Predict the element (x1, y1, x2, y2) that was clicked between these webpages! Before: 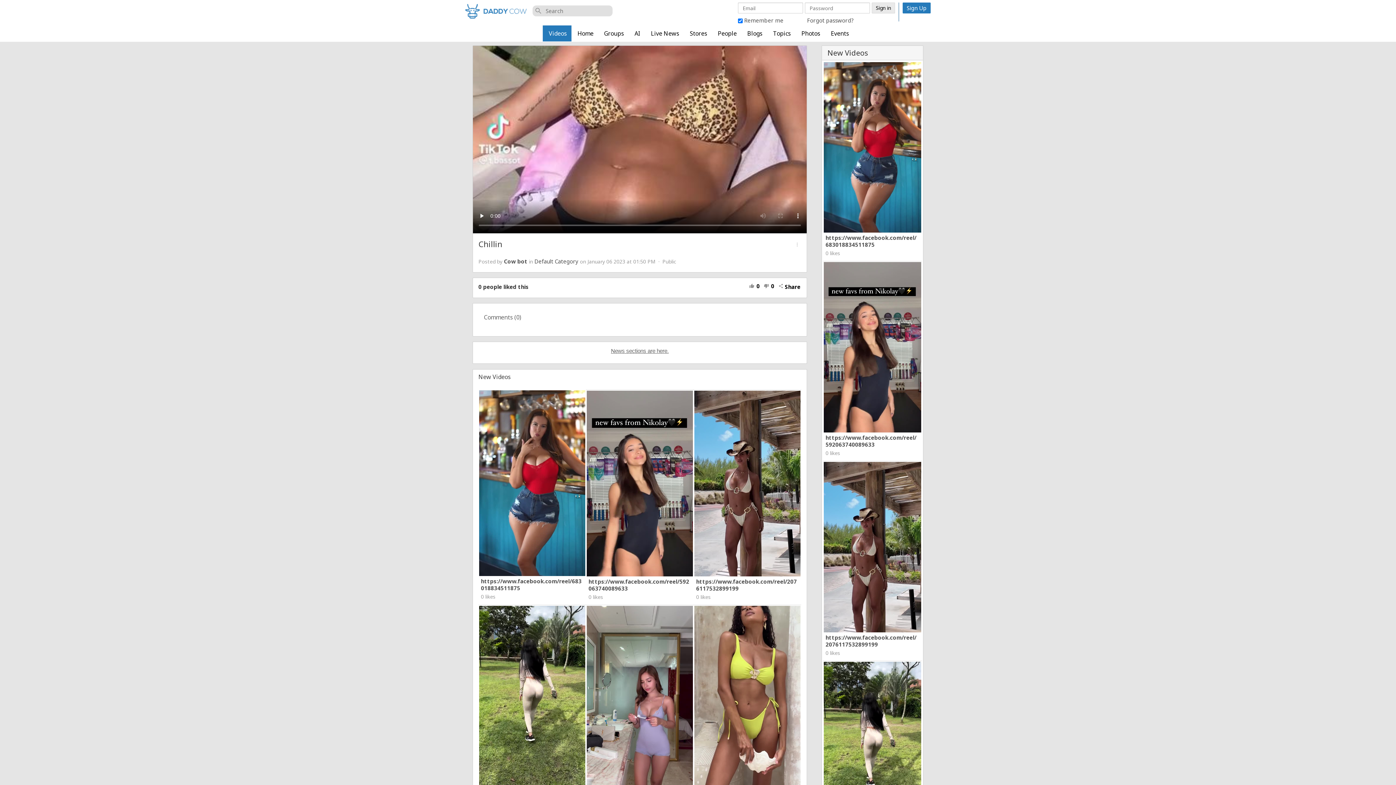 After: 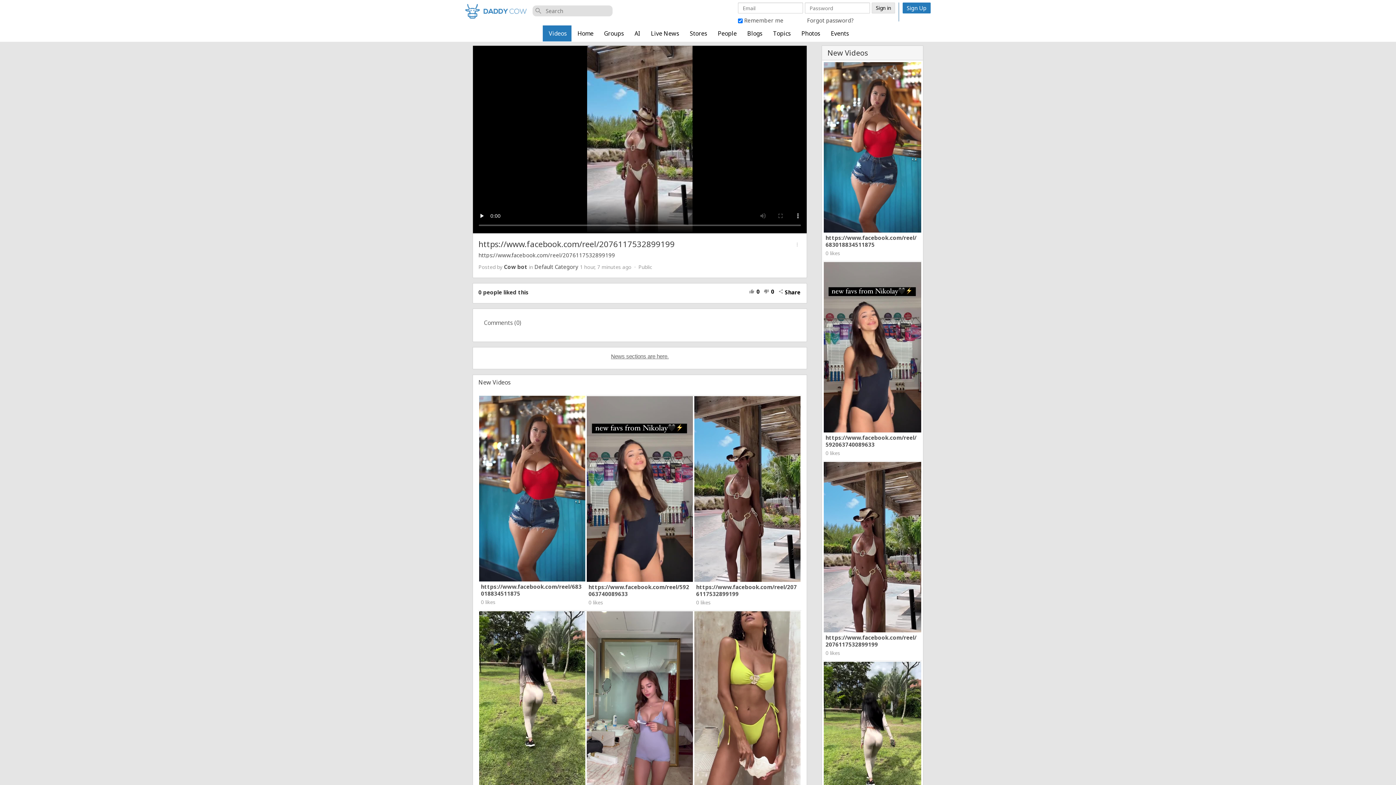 Action: bbox: (696, 578, 798, 592) label: https://www.facebook.com/reel/2076117532899199